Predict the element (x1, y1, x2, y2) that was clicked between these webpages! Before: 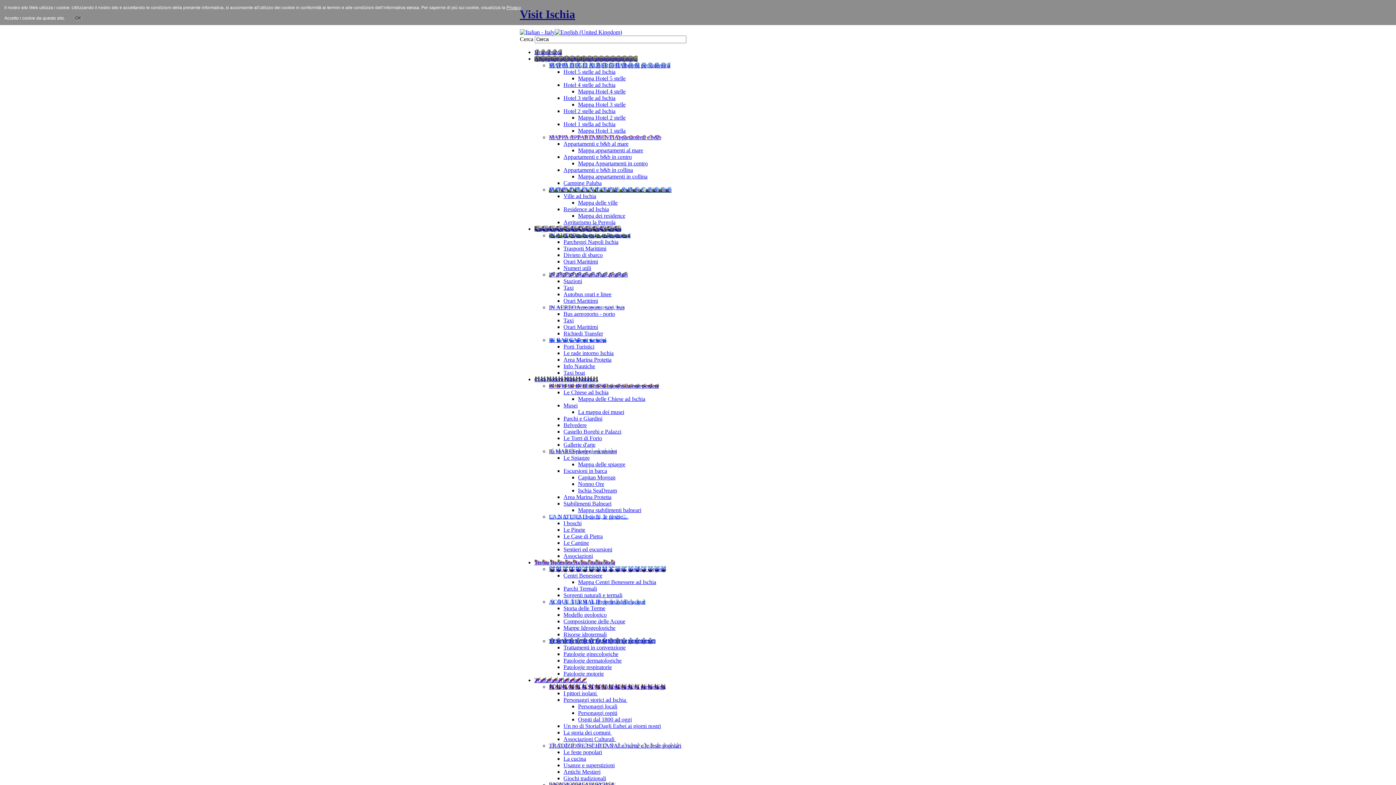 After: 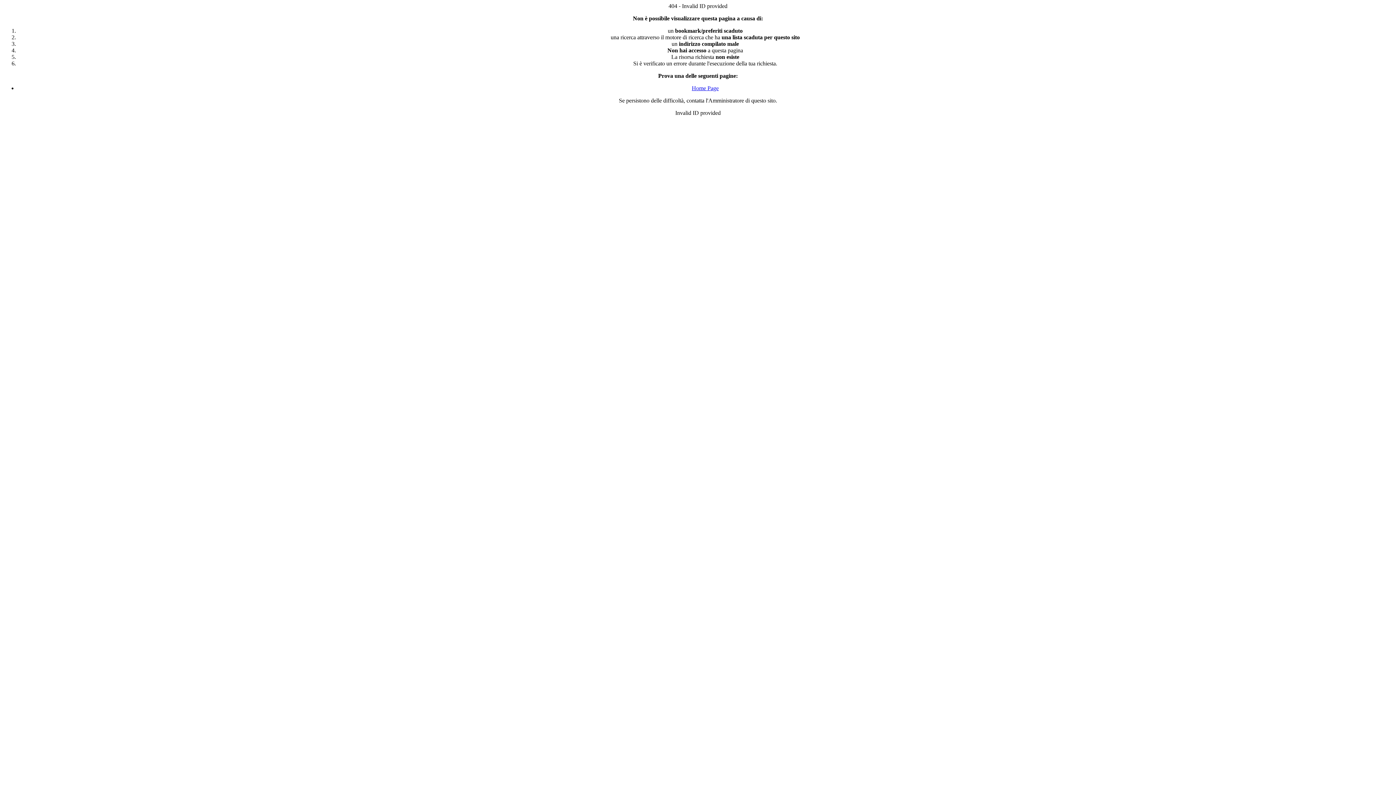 Action: bbox: (563, 428, 621, 434) label: Castello Borghi e Palazzi